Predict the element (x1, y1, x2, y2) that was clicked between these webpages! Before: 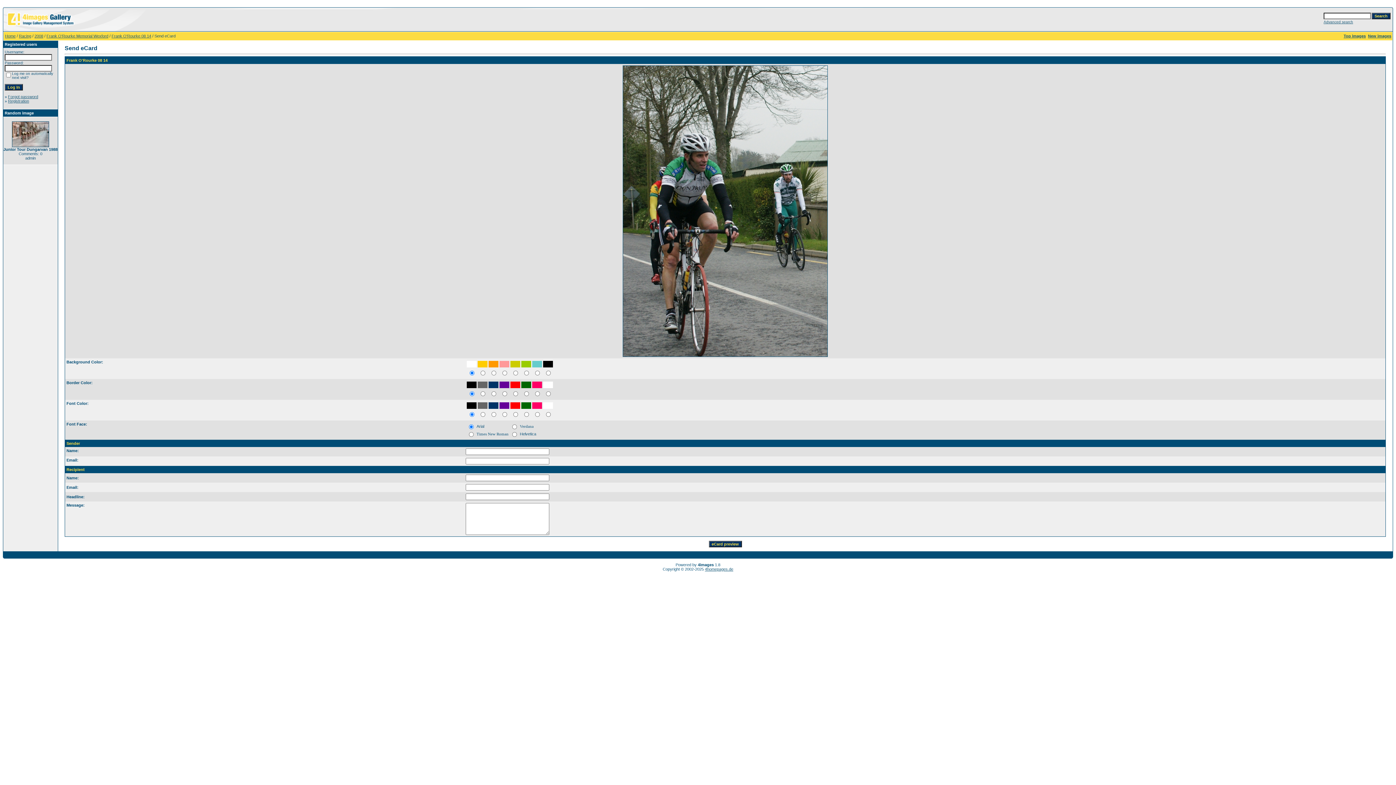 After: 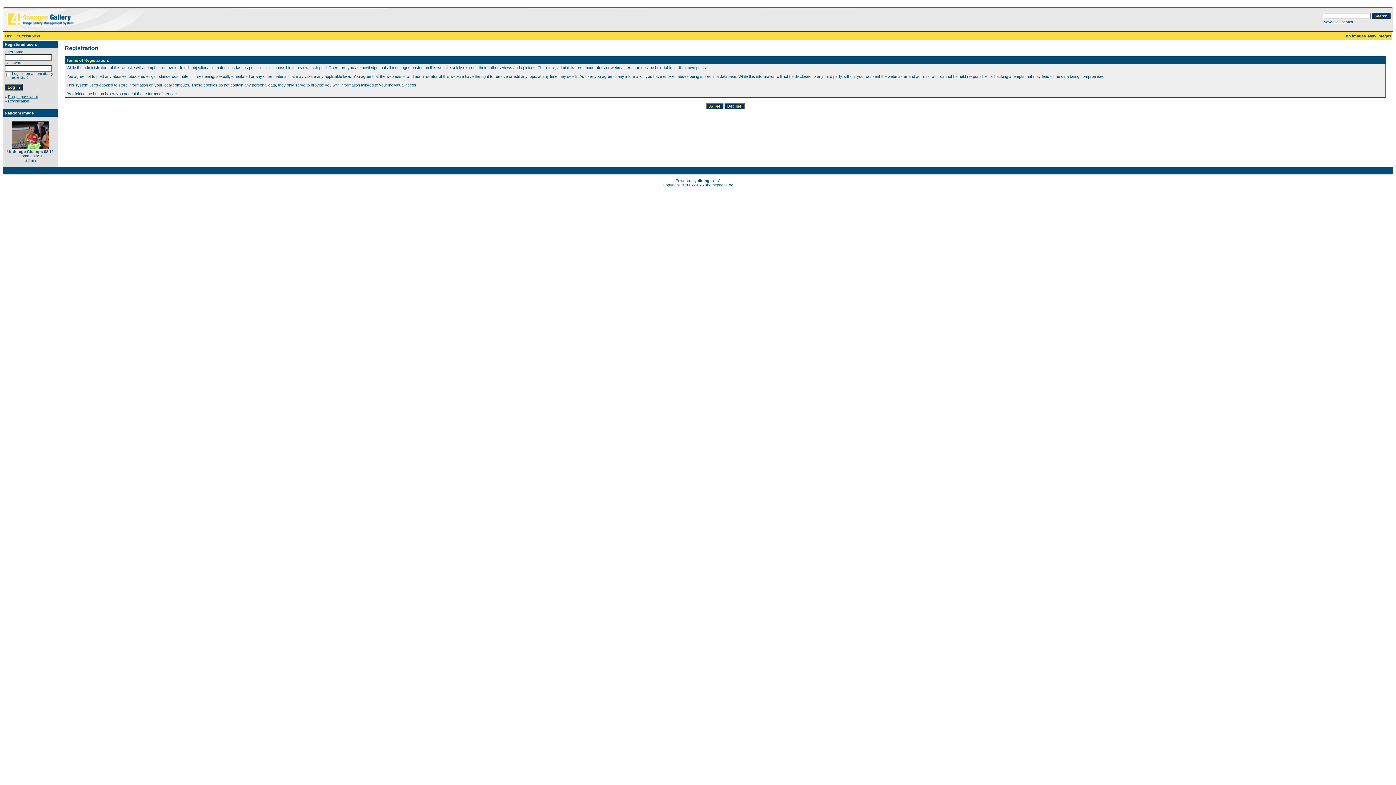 Action: bbox: (8, 98, 29, 103) label: Registration